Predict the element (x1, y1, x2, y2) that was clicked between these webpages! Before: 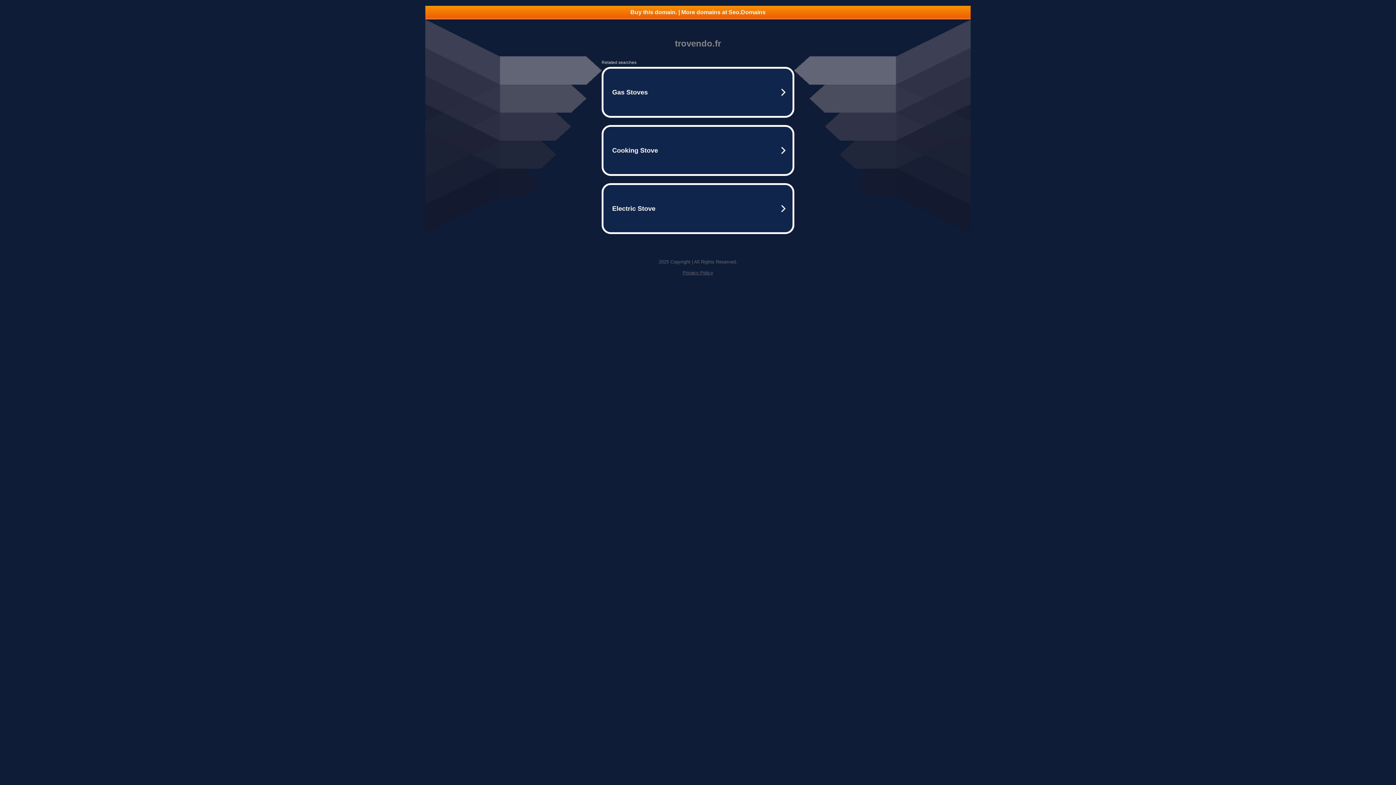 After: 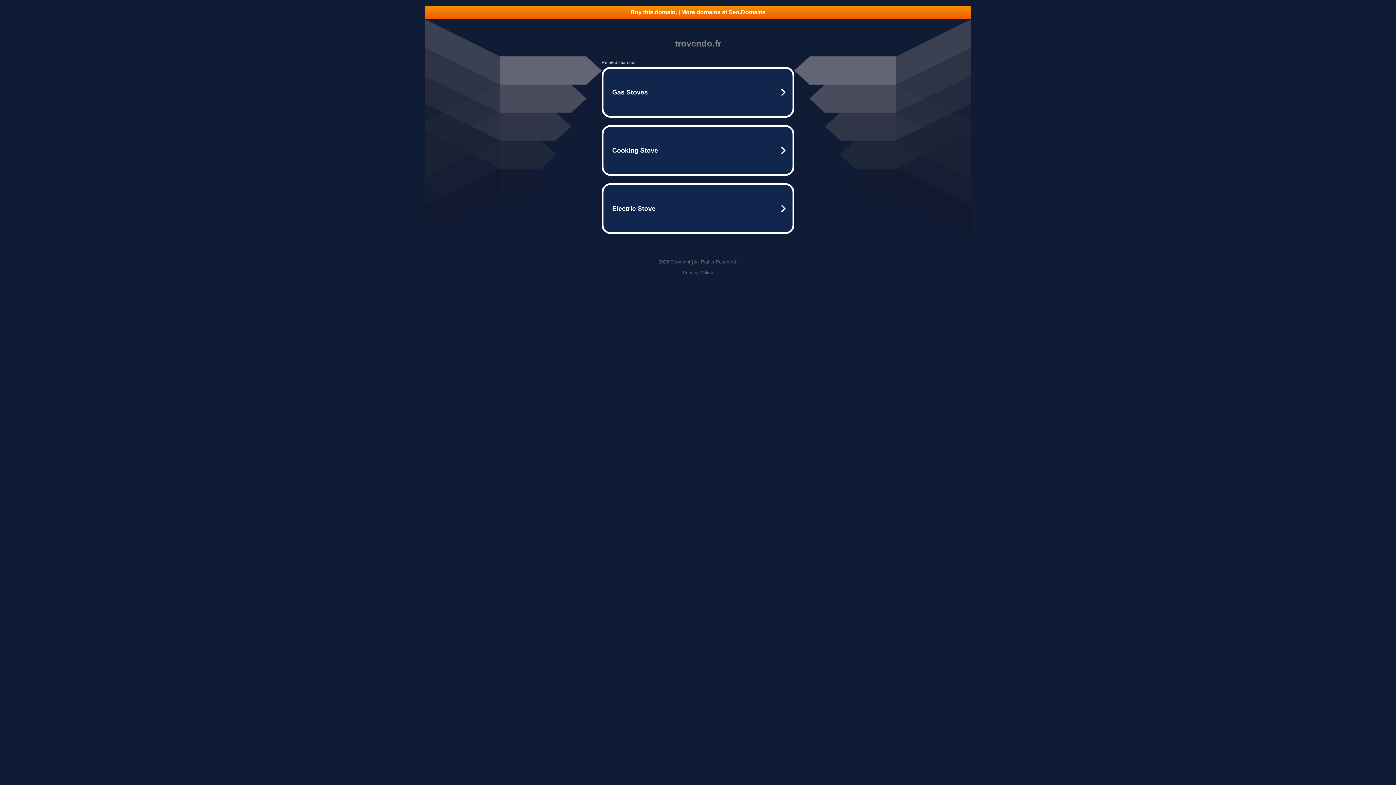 Action: label: Privacy Policy bbox: (682, 270, 713, 275)